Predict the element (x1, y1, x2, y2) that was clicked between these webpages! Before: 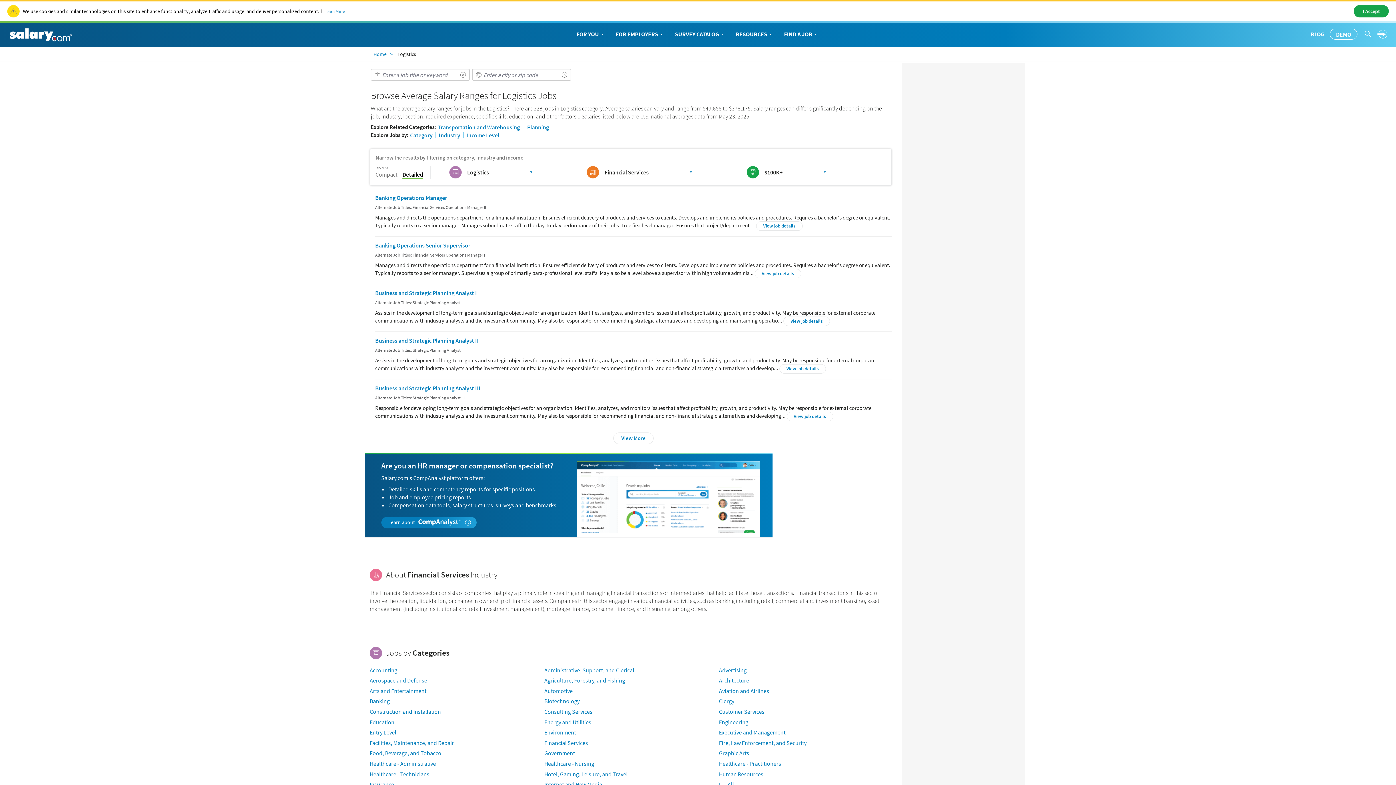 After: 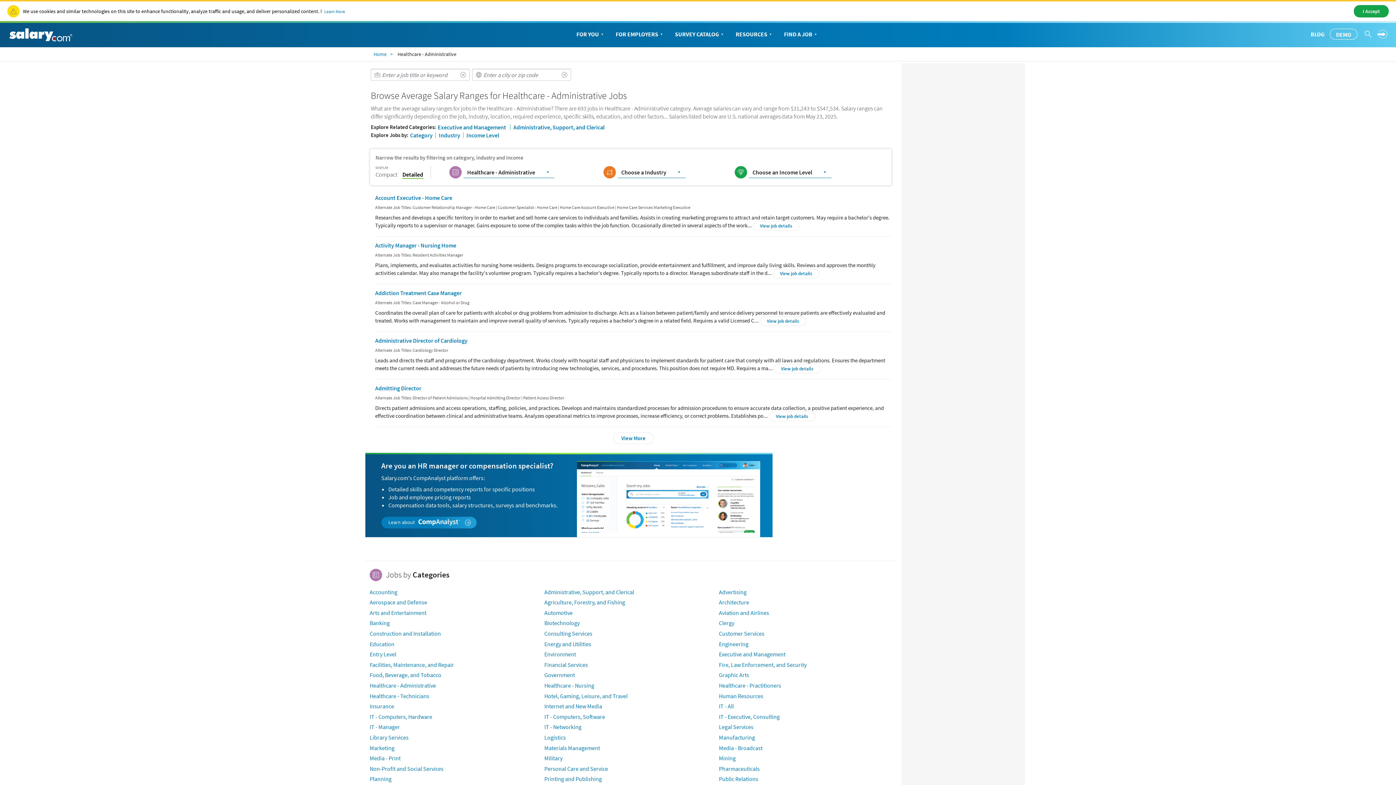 Action: label: Healthcare - Administrative bbox: (369, 760, 436, 767)